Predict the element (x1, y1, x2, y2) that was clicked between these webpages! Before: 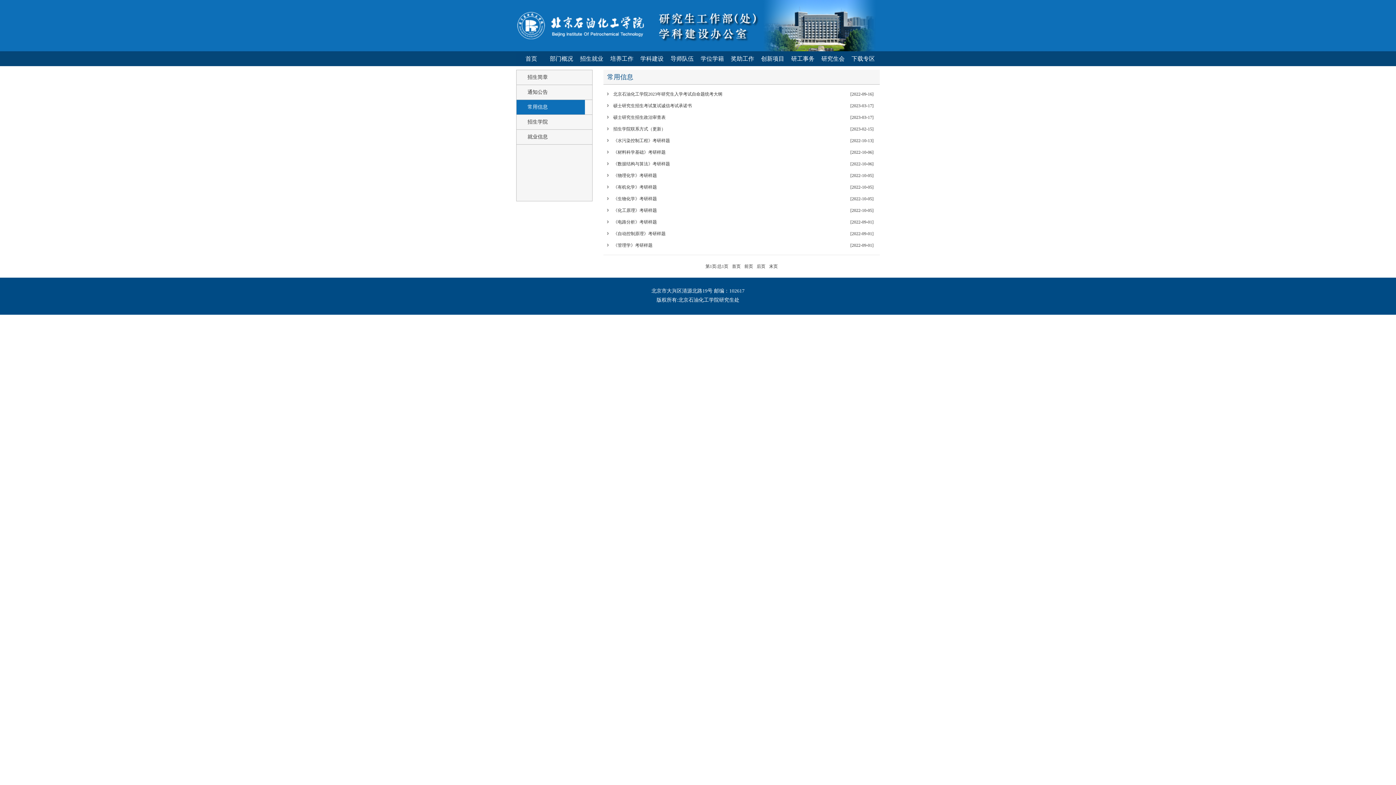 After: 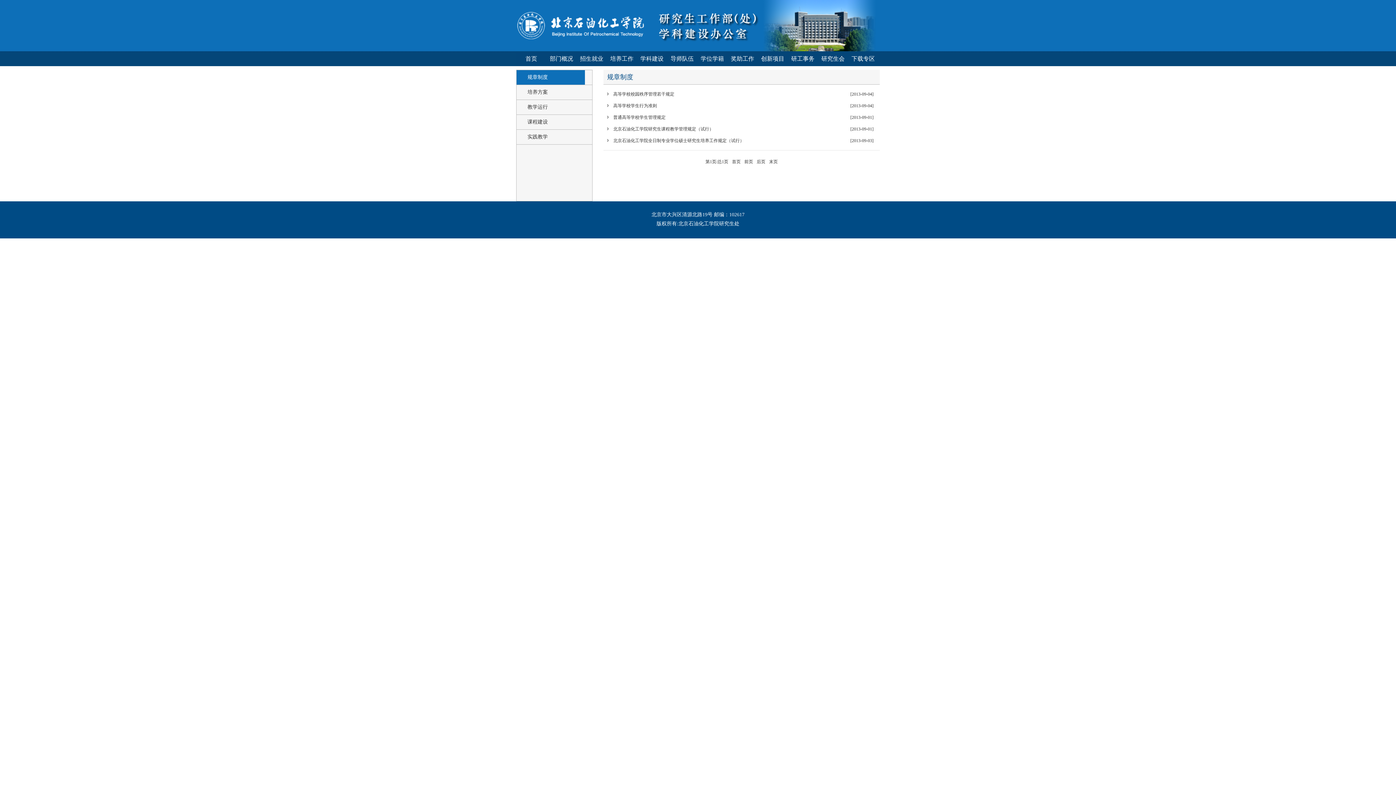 Action: label: 培养工作 bbox: (610, 55, 633, 61)